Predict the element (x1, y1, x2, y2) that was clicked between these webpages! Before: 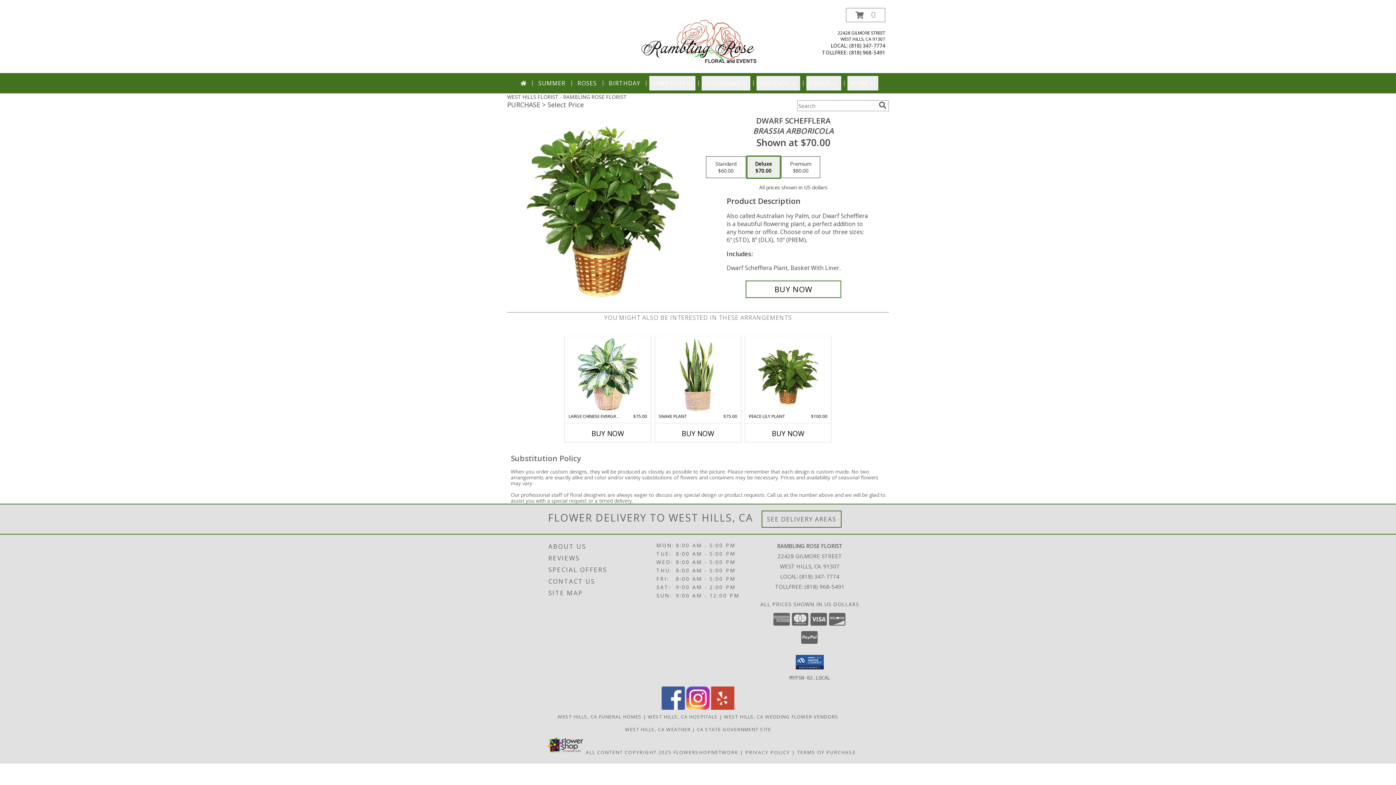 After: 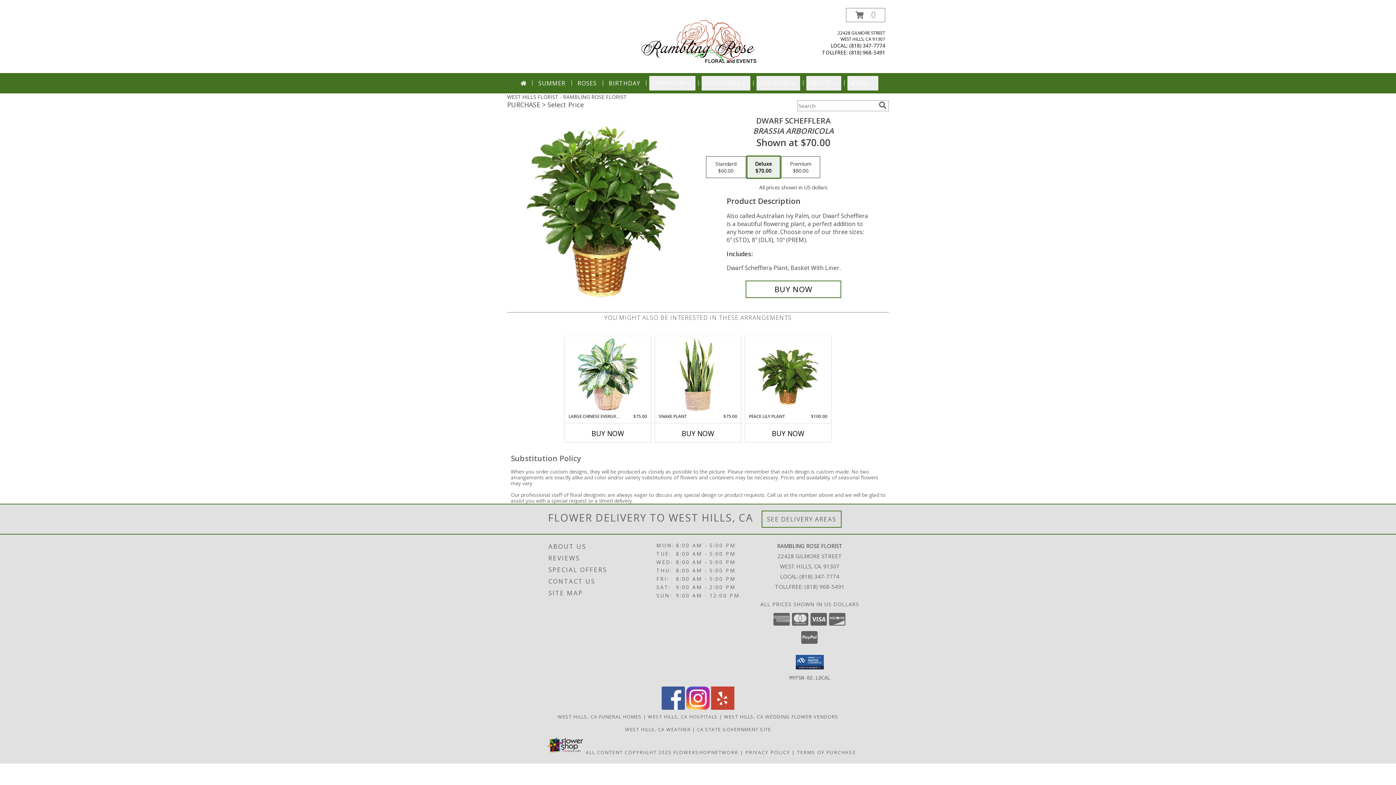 Action: label: View our Instagram bbox: (686, 704, 709, 711)